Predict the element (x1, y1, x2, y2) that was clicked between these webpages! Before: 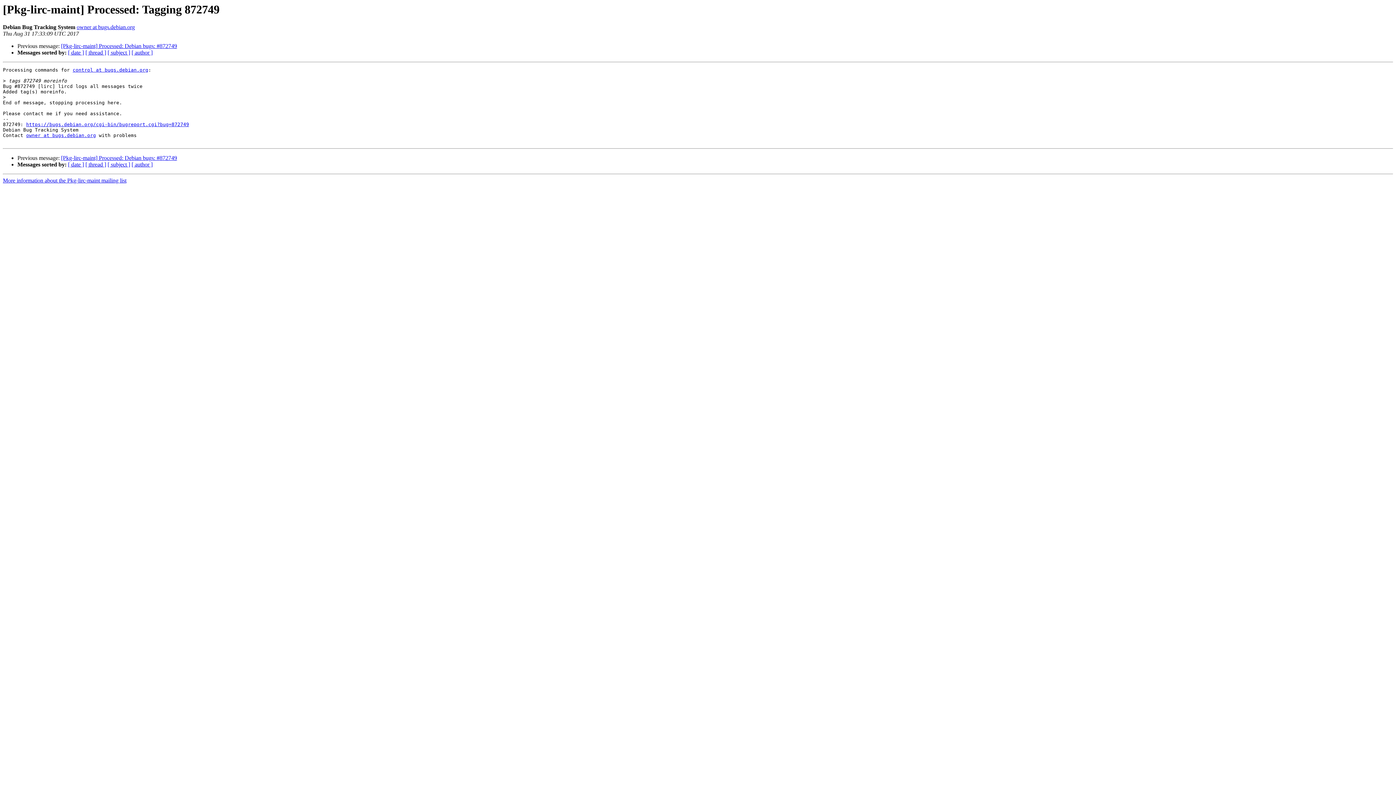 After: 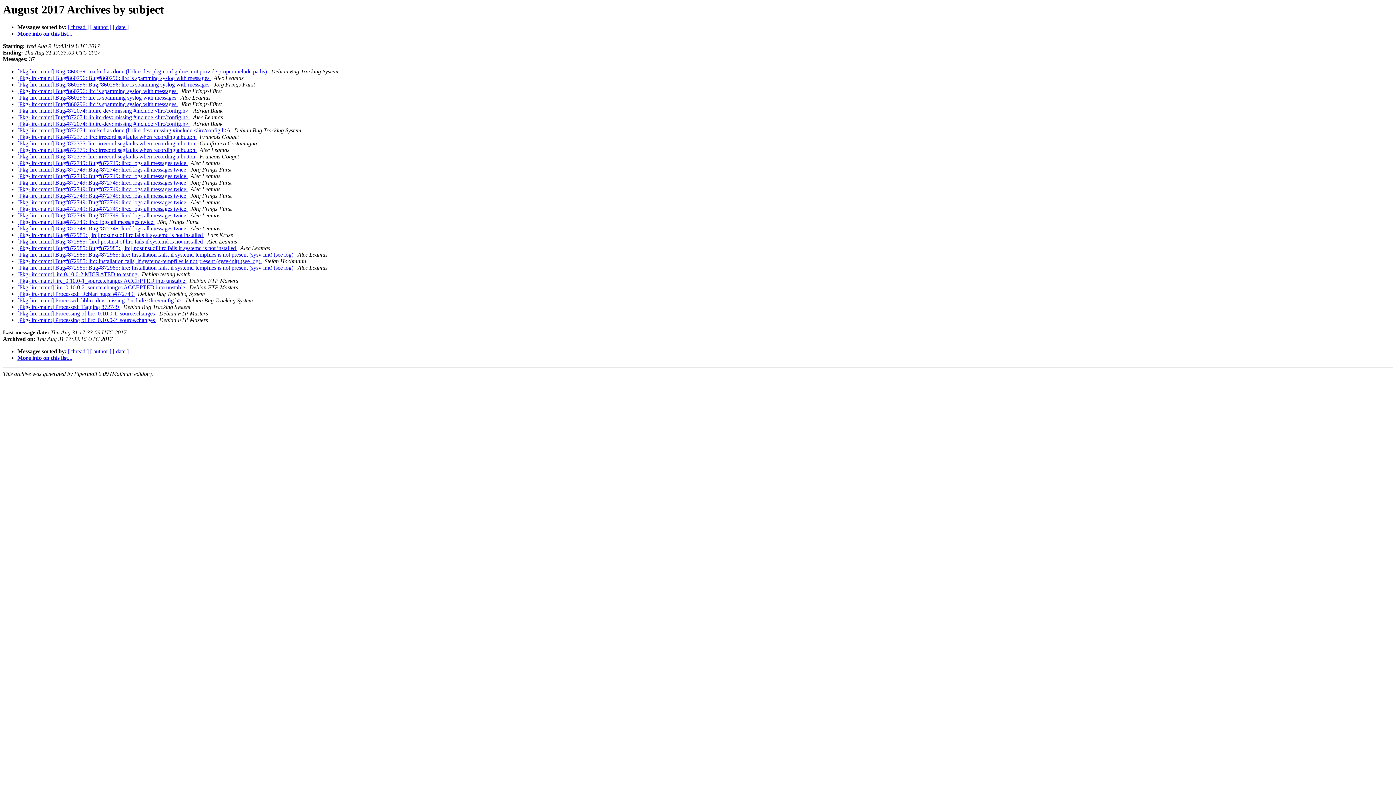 Action: label: [ subject ] bbox: (107, 49, 130, 55)